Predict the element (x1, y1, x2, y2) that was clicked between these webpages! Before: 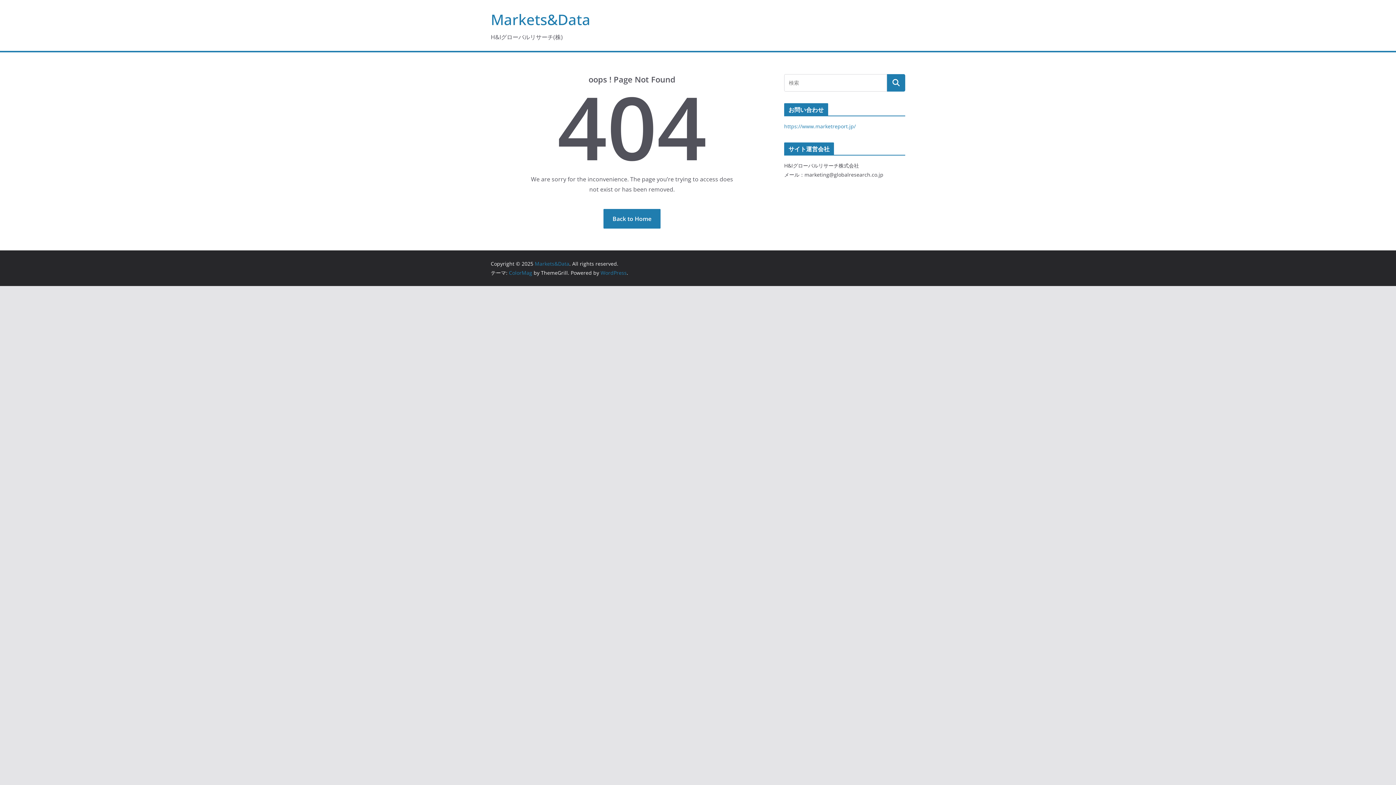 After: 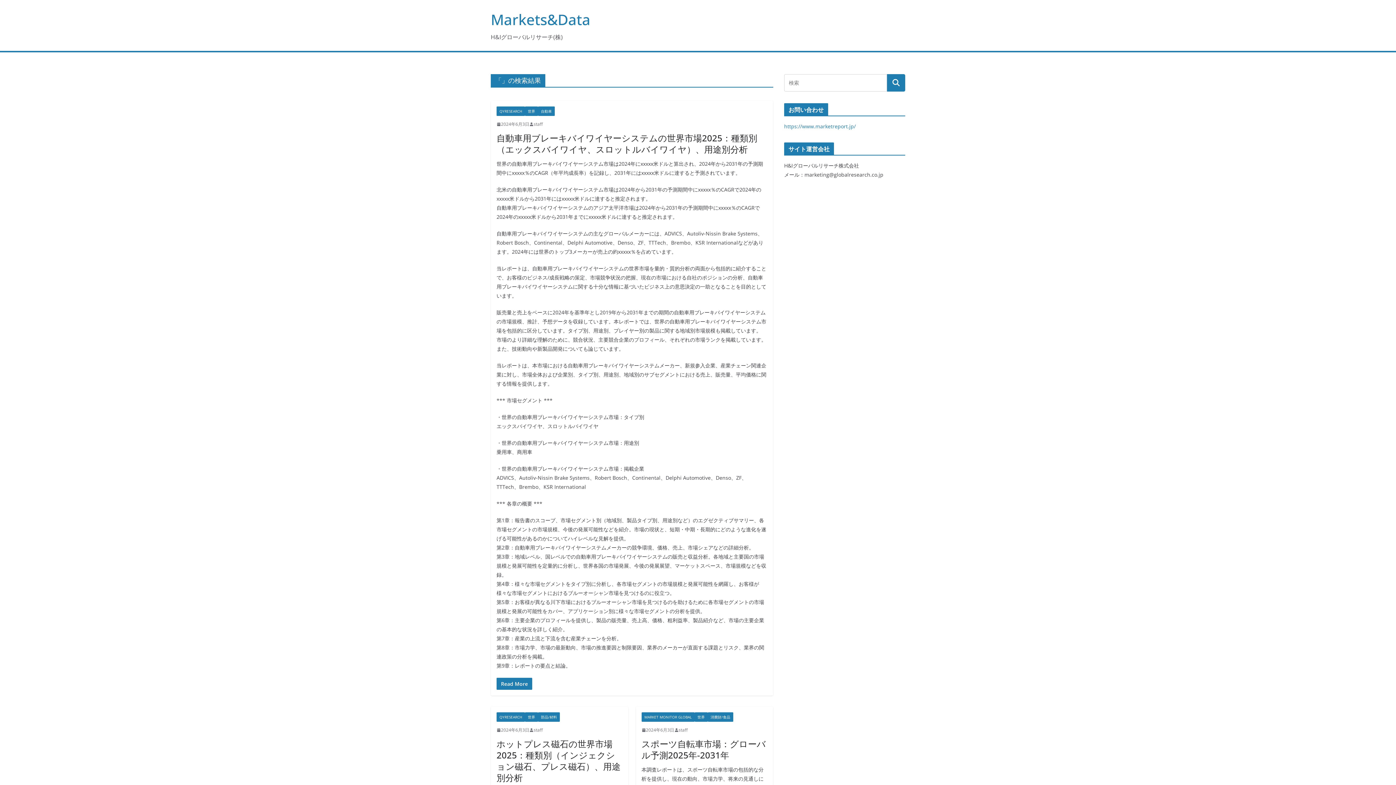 Action: bbox: (887, 74, 905, 91)